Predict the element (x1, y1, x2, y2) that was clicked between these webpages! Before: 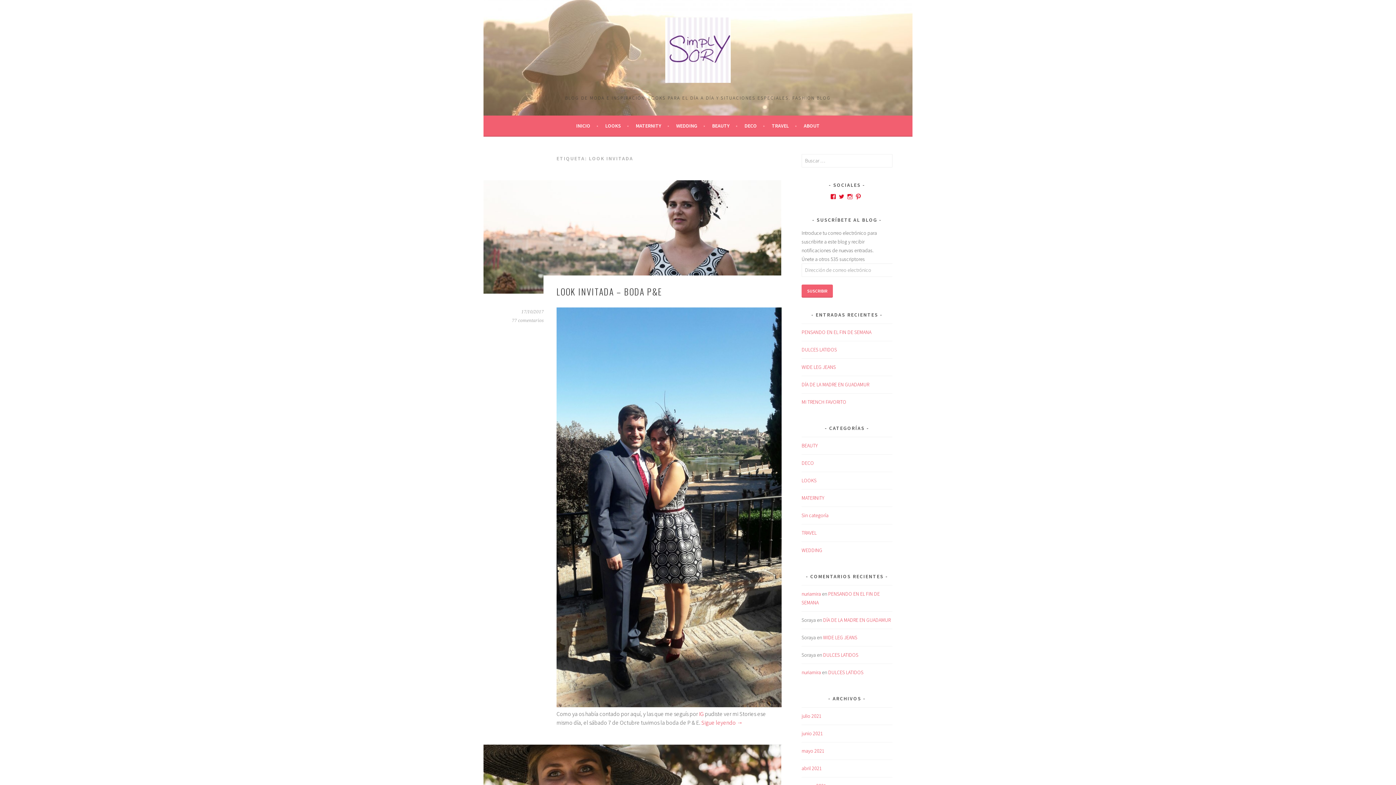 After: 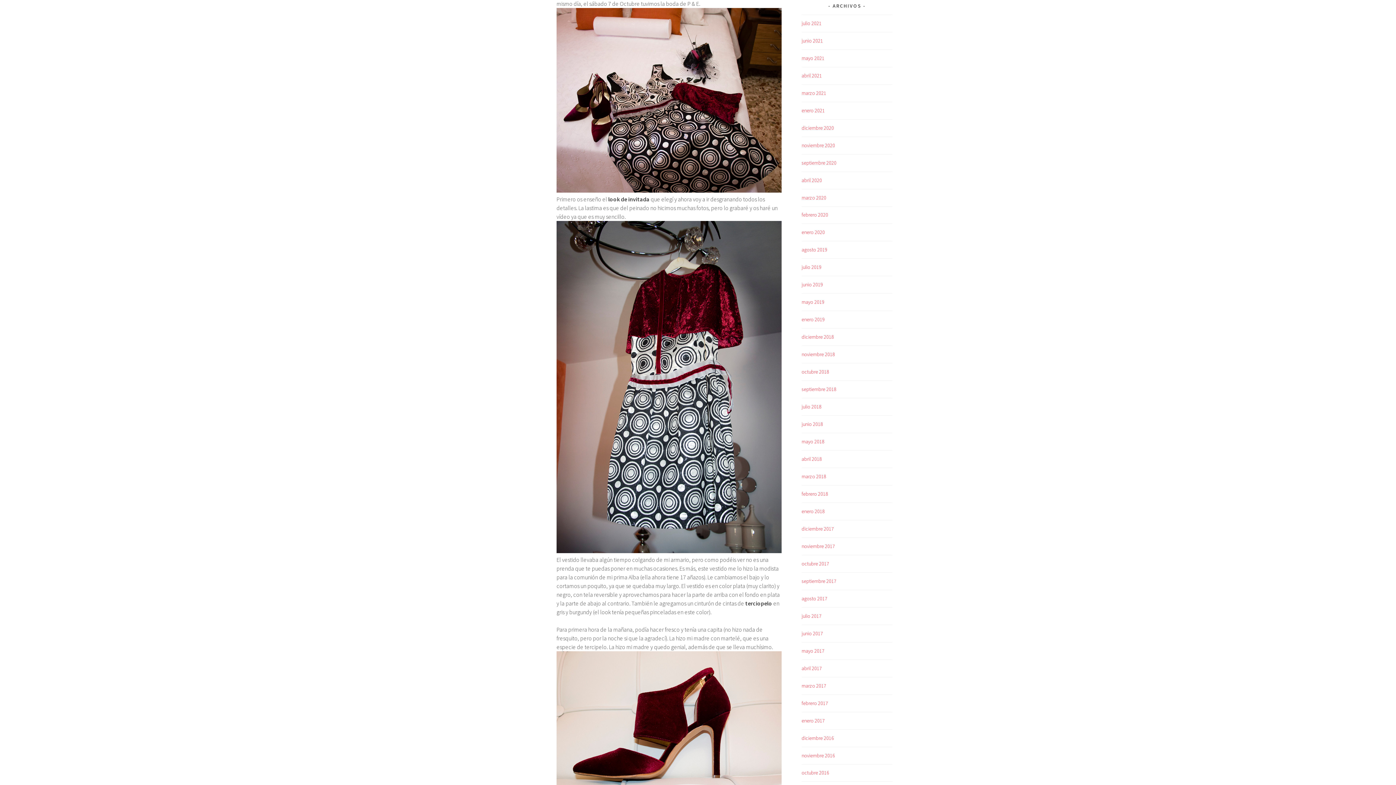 Action: label: Sigue leyendo → bbox: (701, 719, 742, 726)